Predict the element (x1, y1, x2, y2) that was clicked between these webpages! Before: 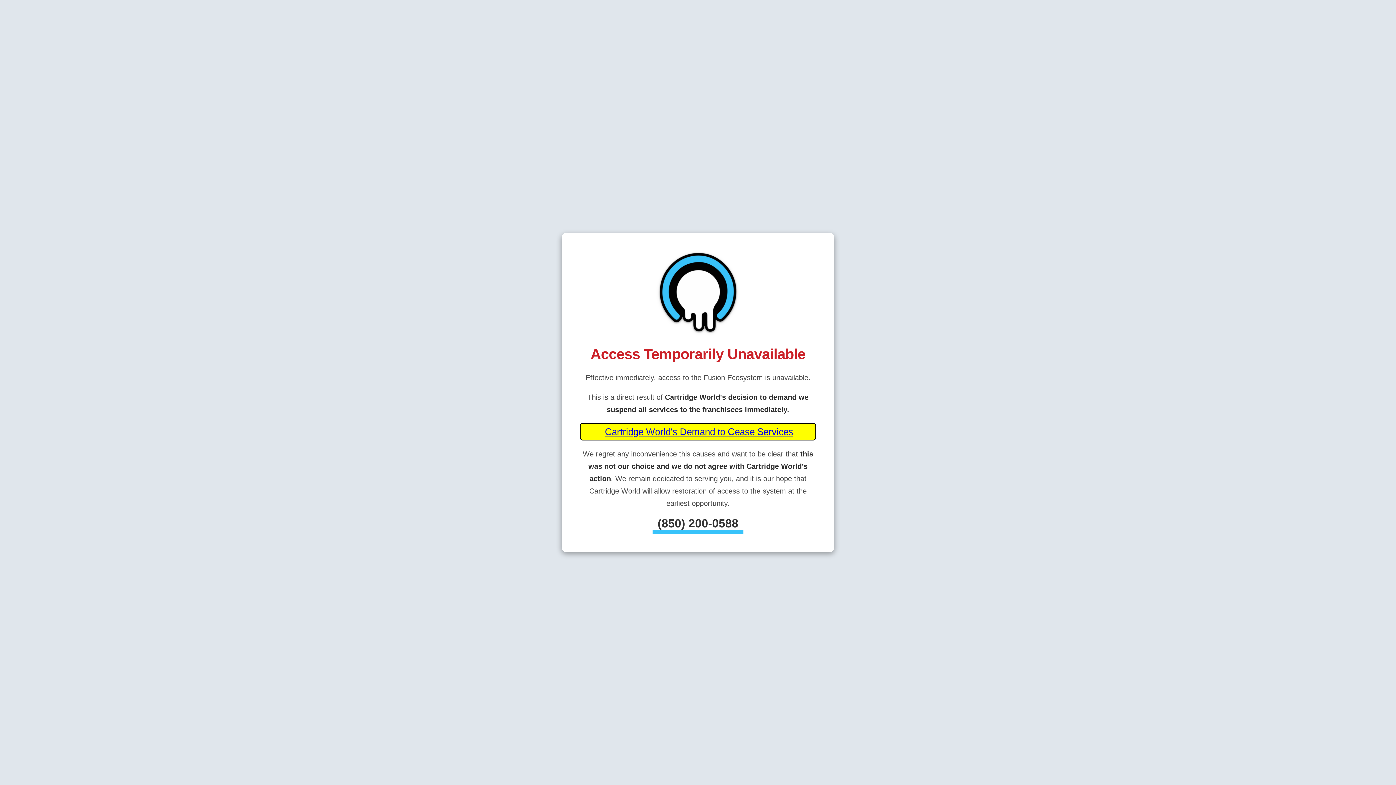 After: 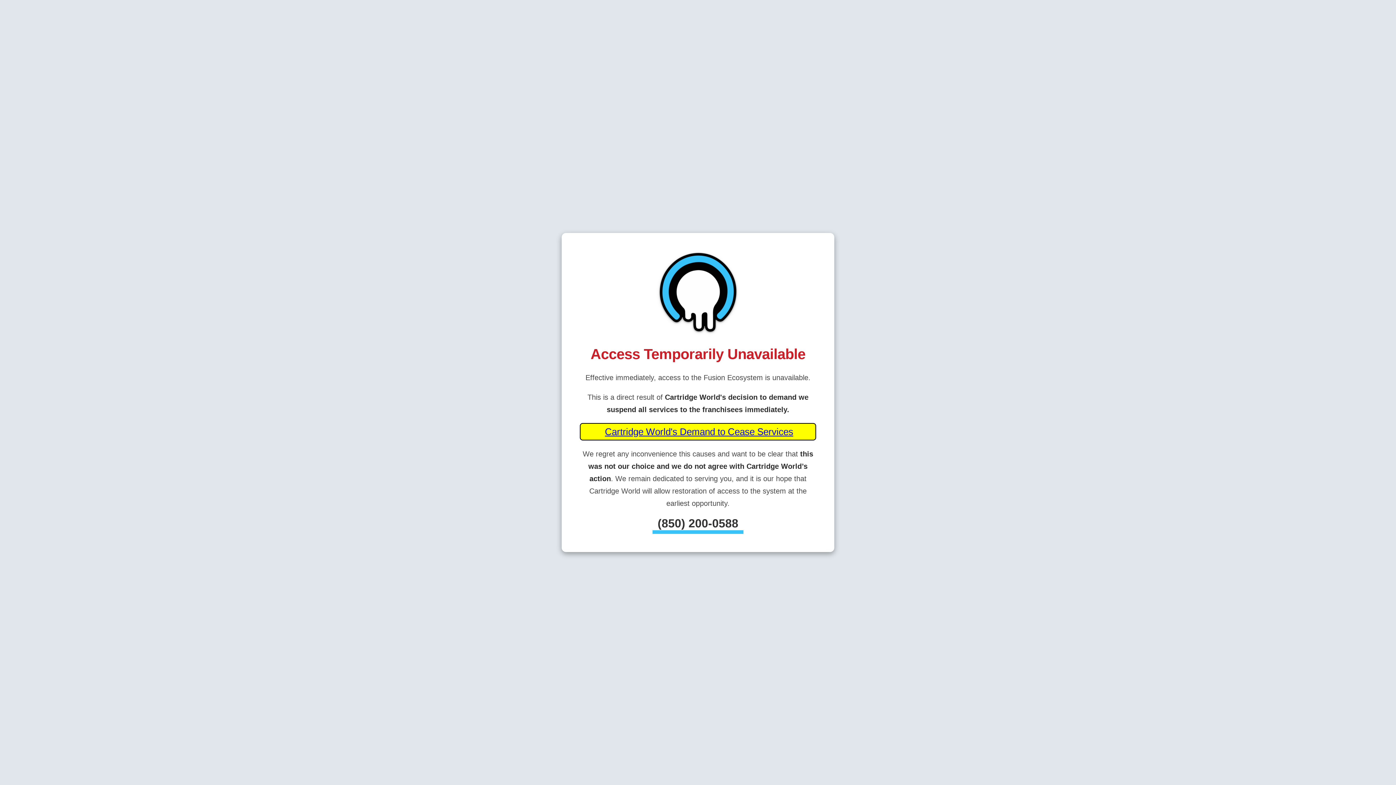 Action: label: Cartridge World's Demand to Cease Services bbox: (605, 426, 793, 437)